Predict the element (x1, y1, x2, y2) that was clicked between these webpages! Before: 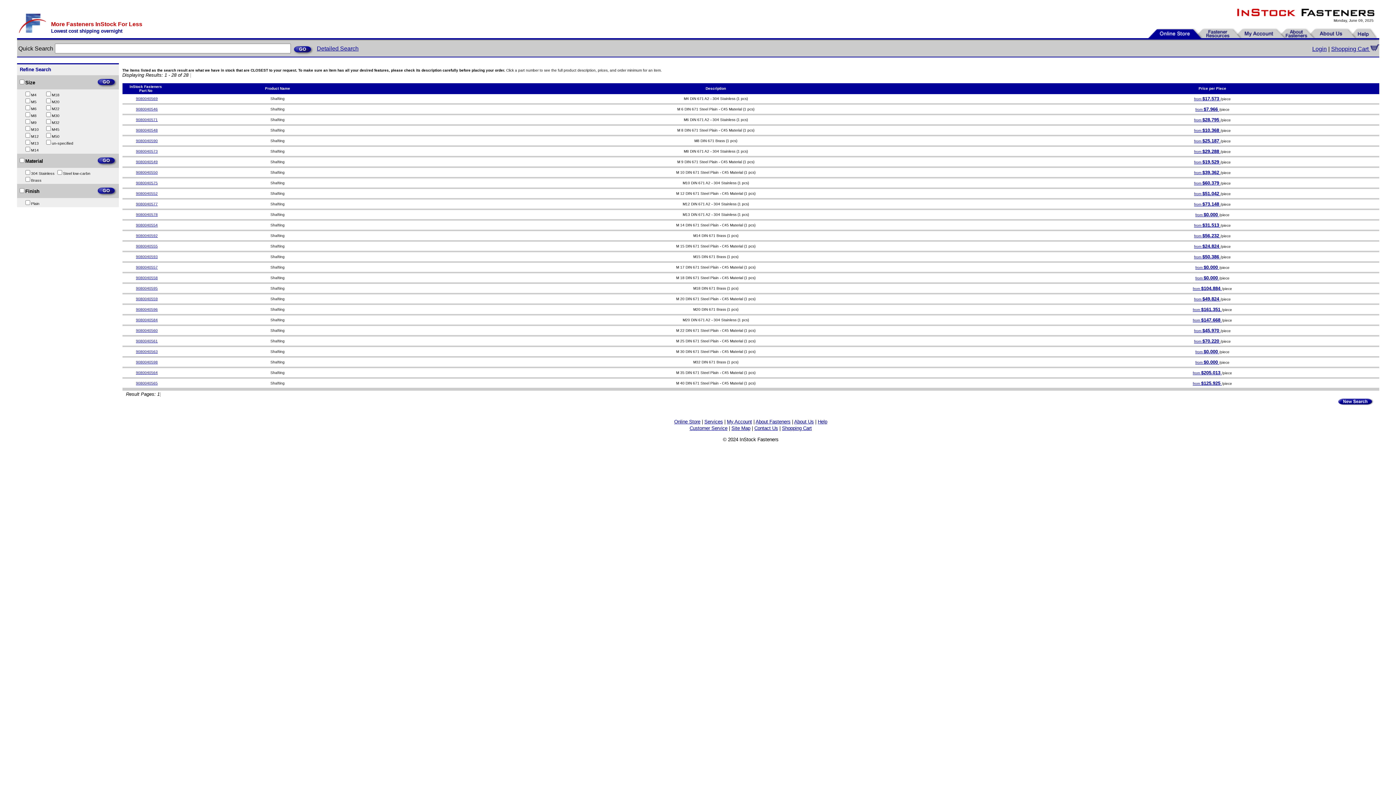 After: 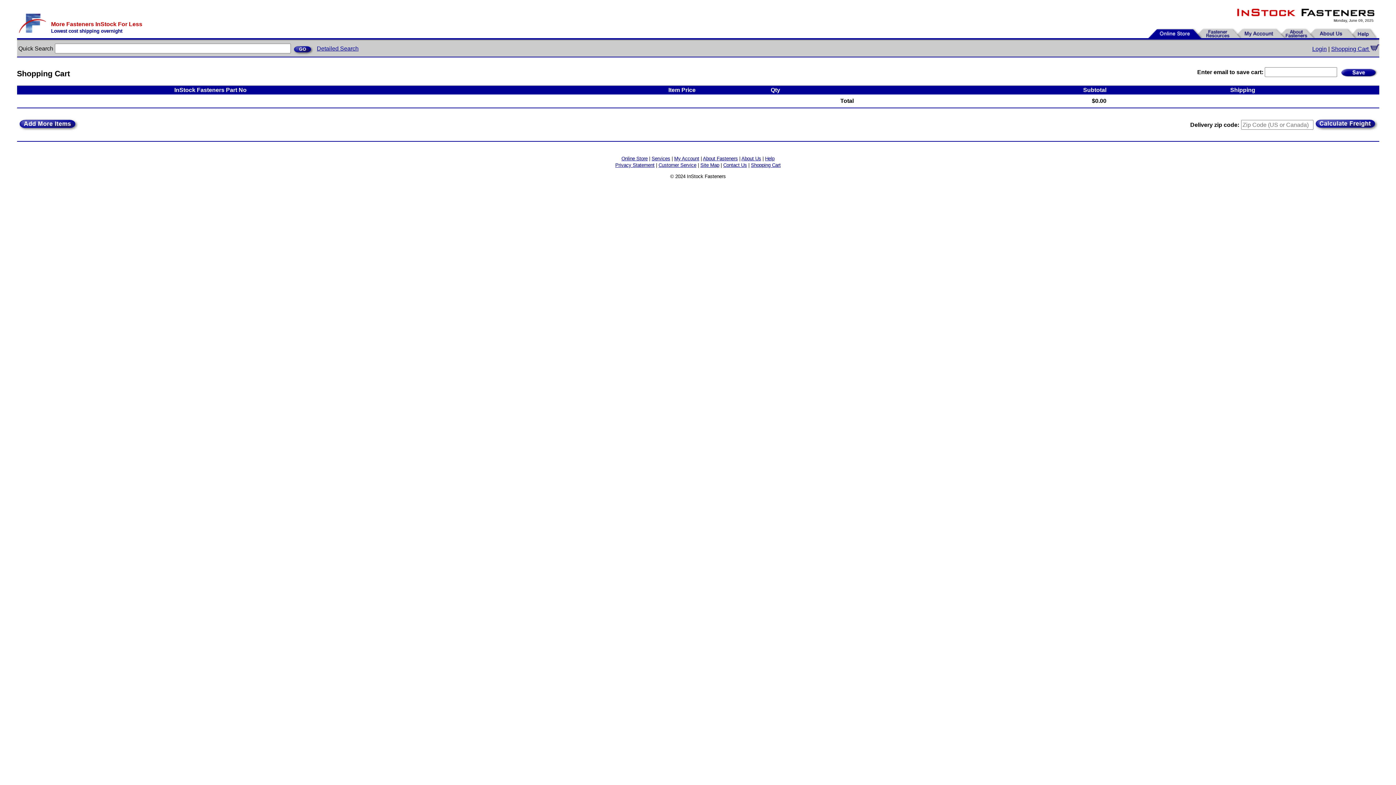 Action: bbox: (782, 425, 812, 431) label: Shopping Cart